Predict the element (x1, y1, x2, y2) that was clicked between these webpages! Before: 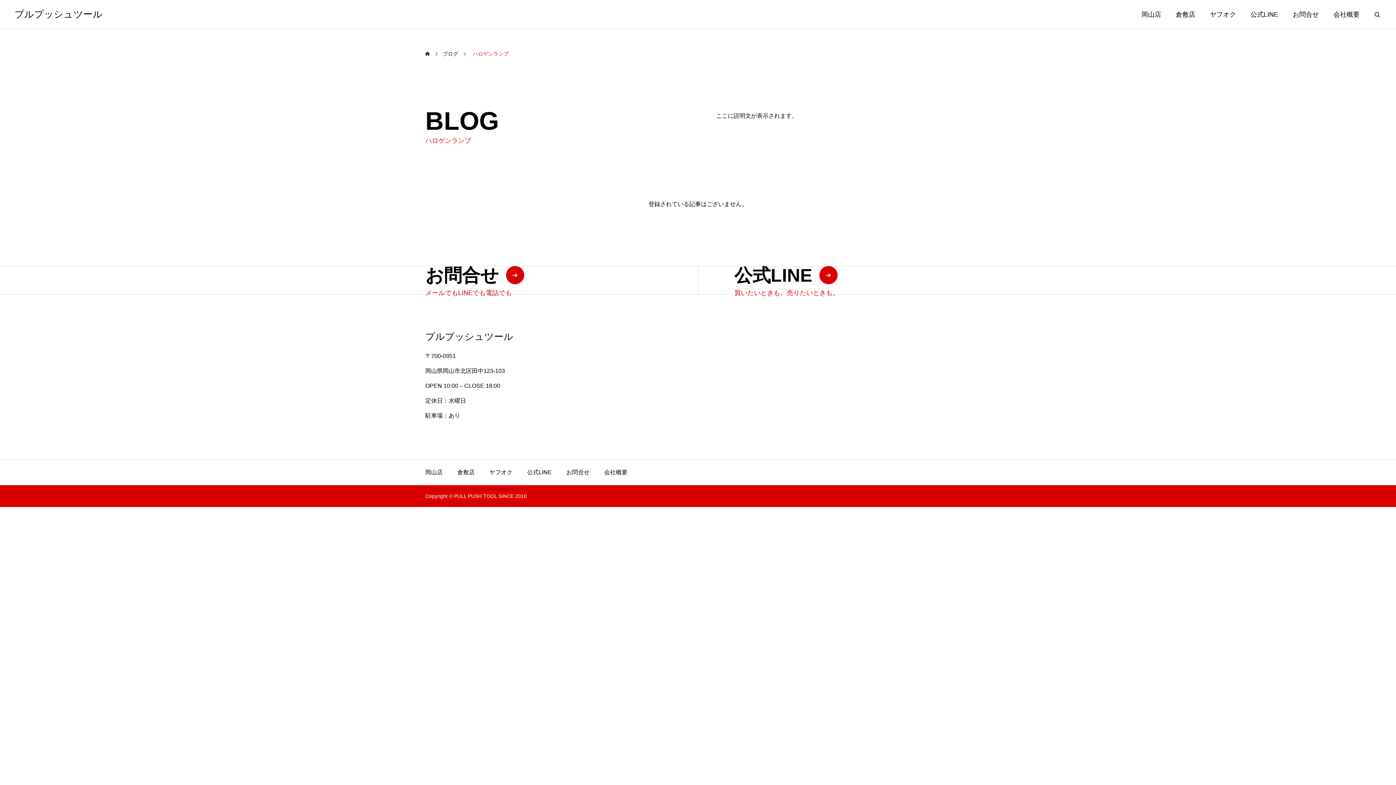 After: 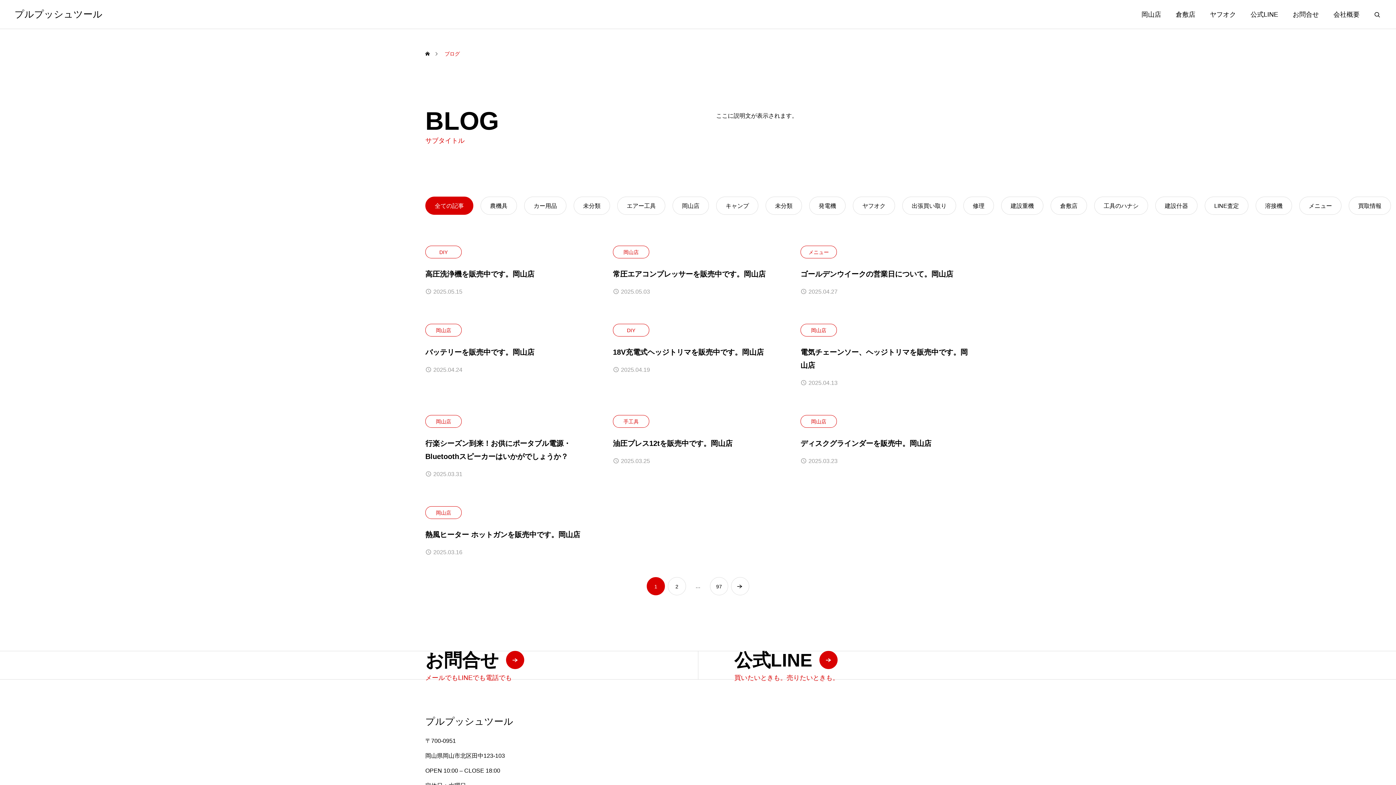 Action: label: ブログ bbox: (442, 42, 458, 64)